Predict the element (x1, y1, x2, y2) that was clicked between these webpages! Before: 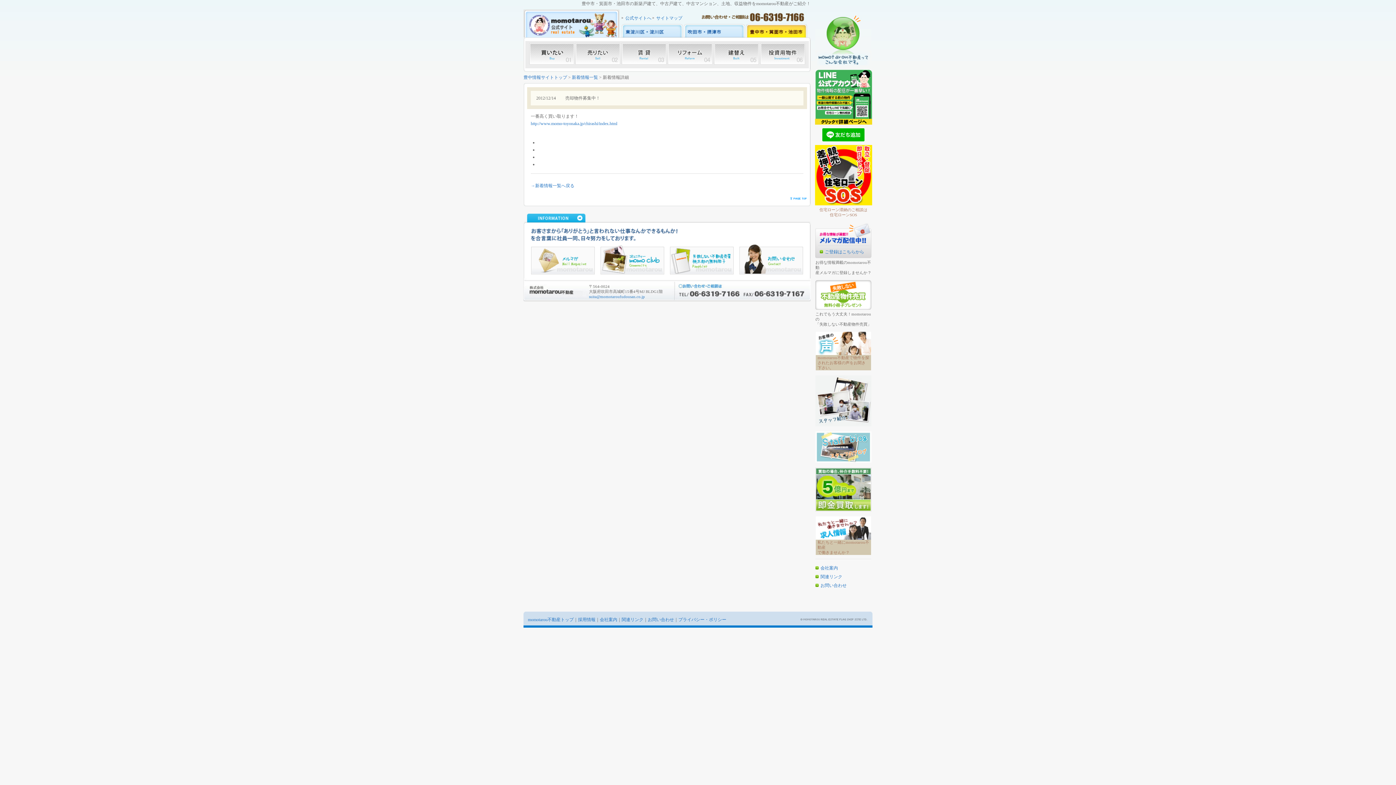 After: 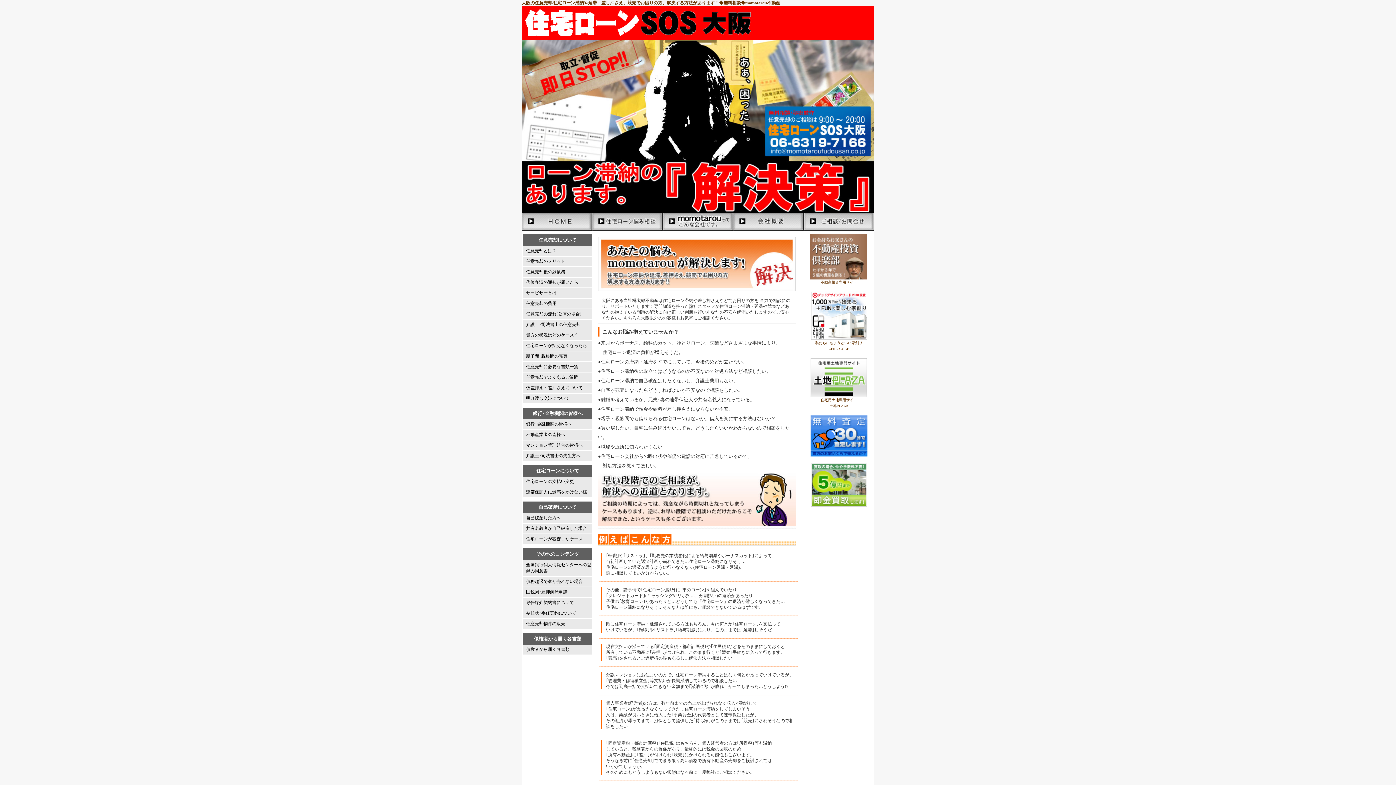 Action: bbox: (815, 201, 872, 206)